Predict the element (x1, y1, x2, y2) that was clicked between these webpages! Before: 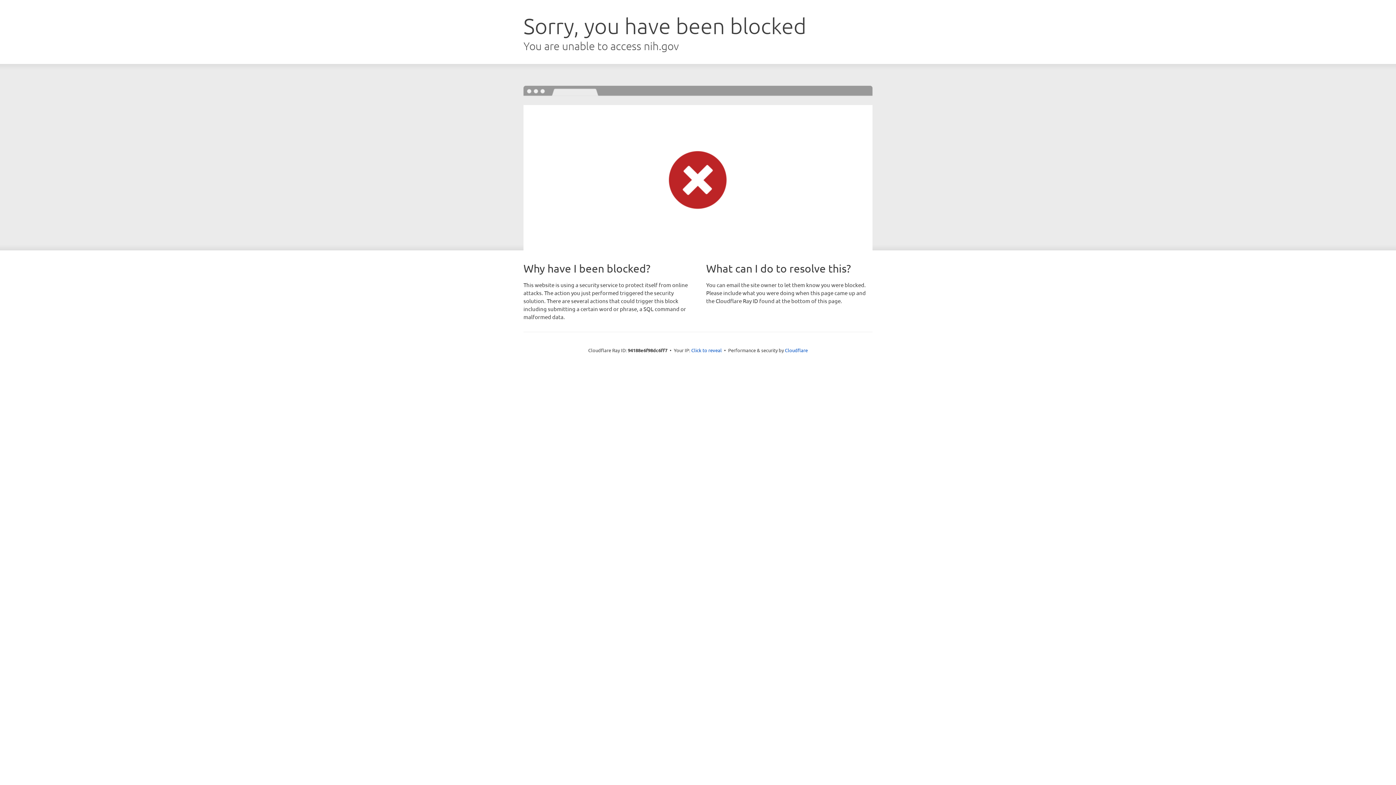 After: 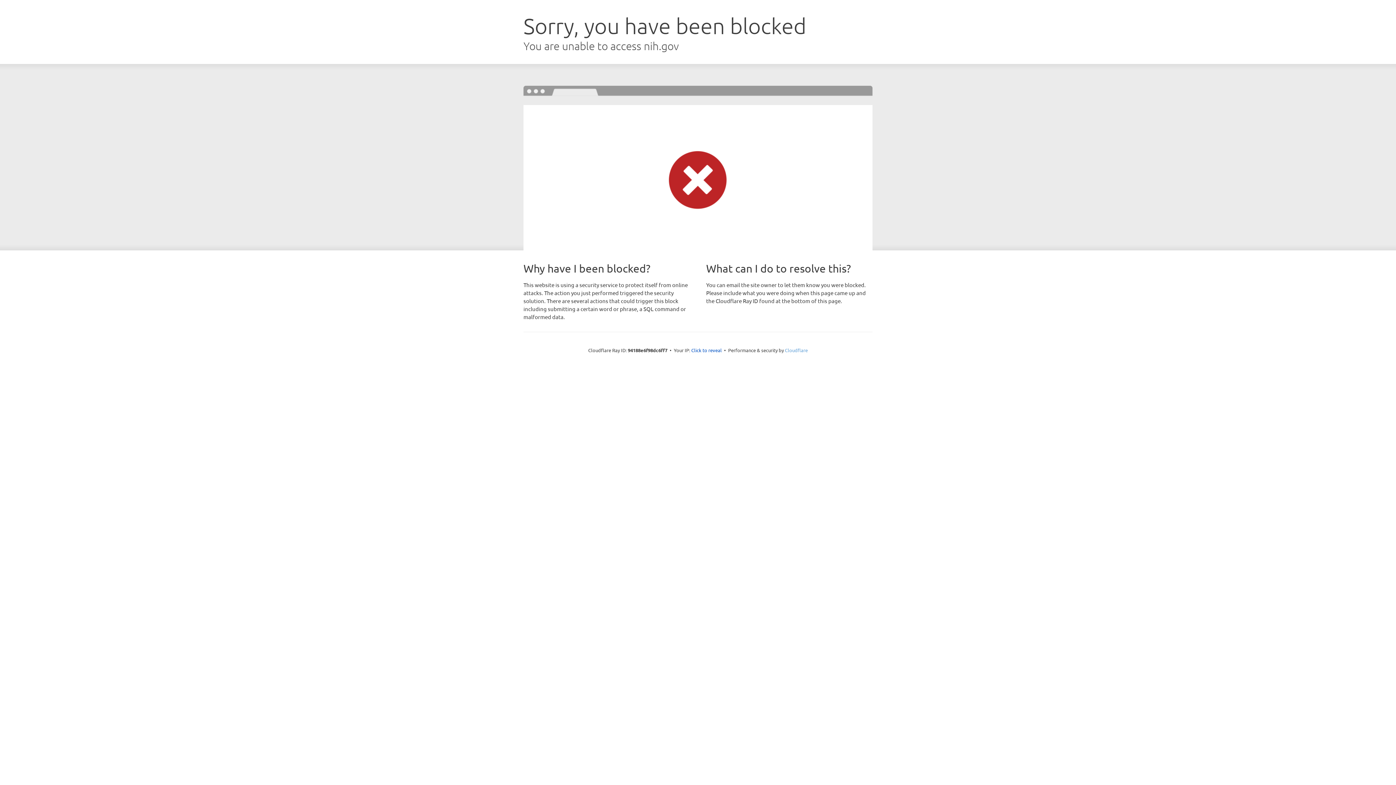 Action: bbox: (785, 347, 808, 353) label: Cloudflare